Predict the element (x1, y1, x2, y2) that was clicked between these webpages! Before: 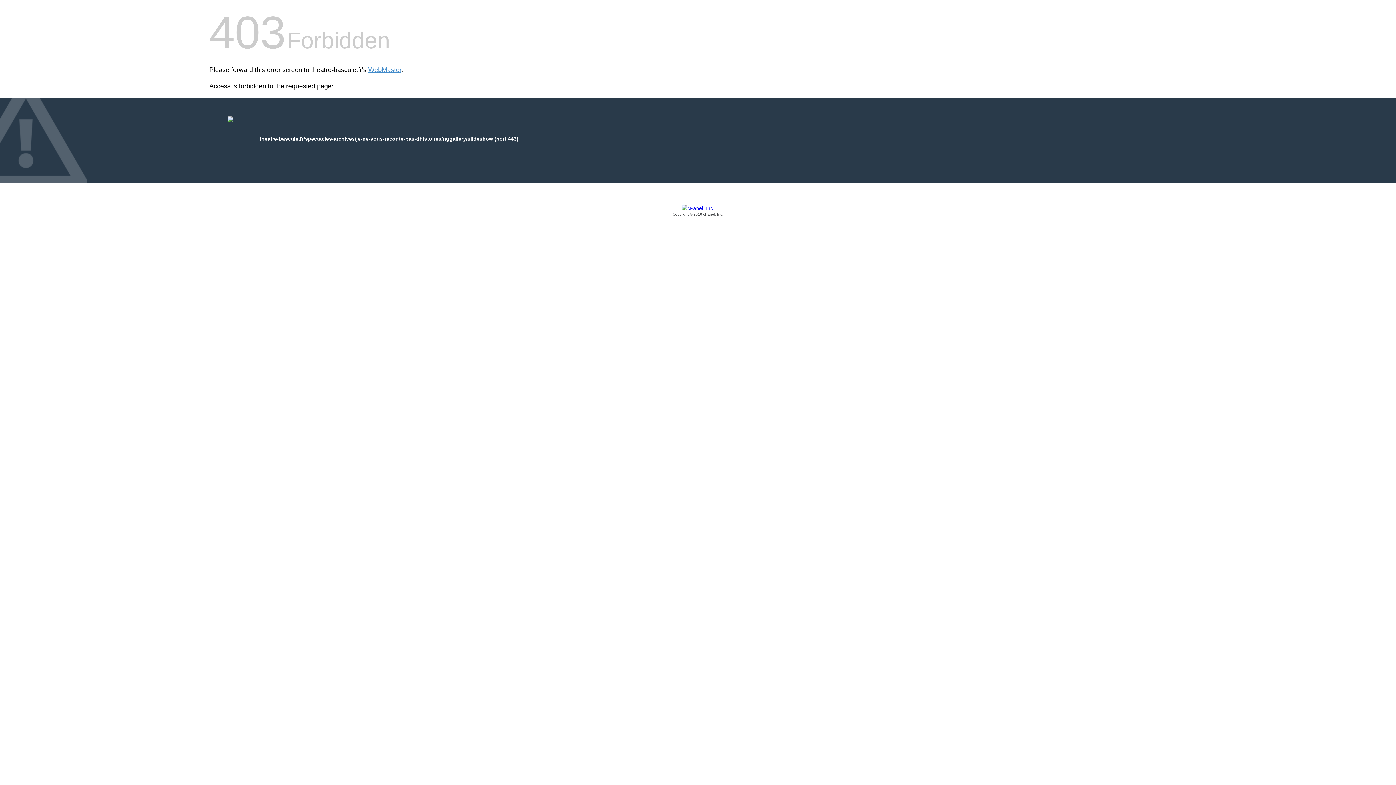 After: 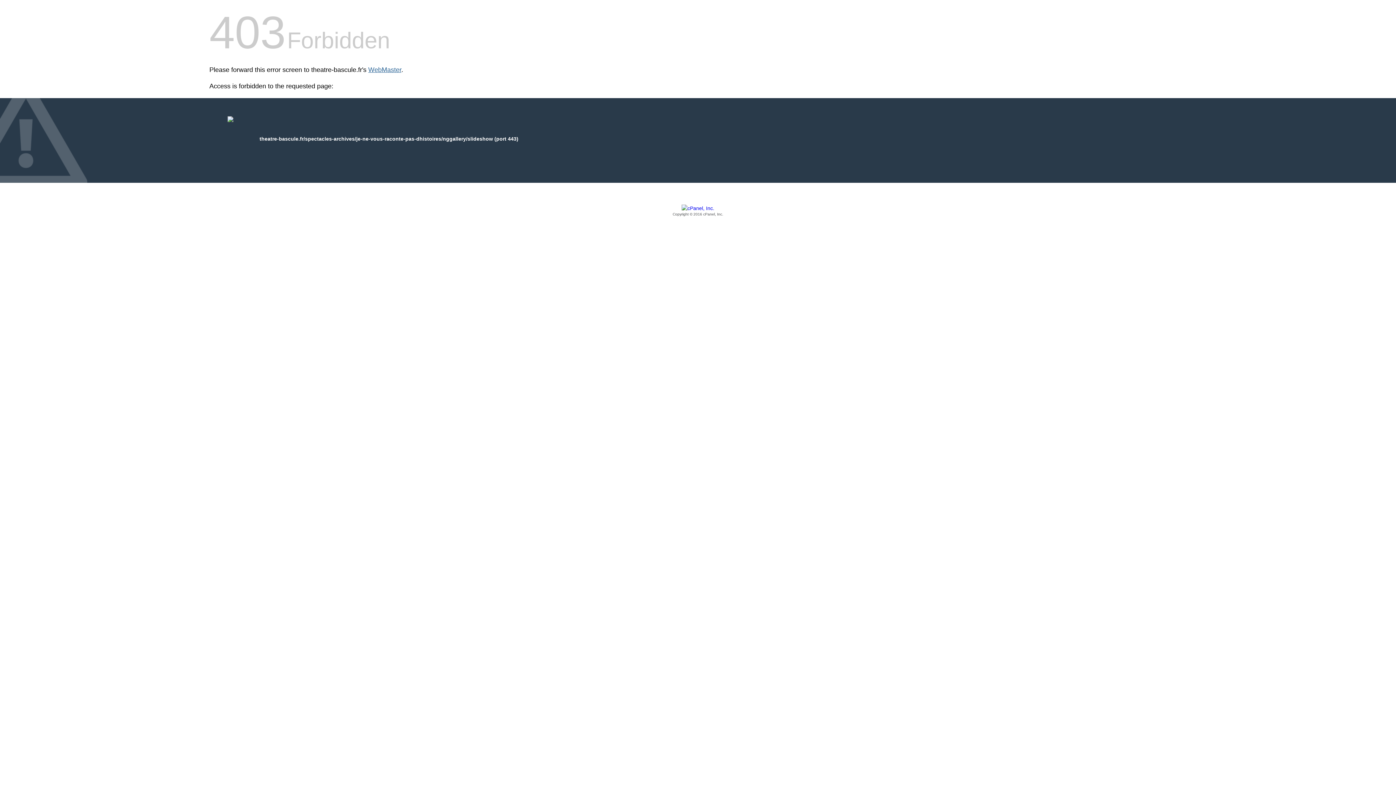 Action: label: WebMaster bbox: (368, 66, 401, 73)